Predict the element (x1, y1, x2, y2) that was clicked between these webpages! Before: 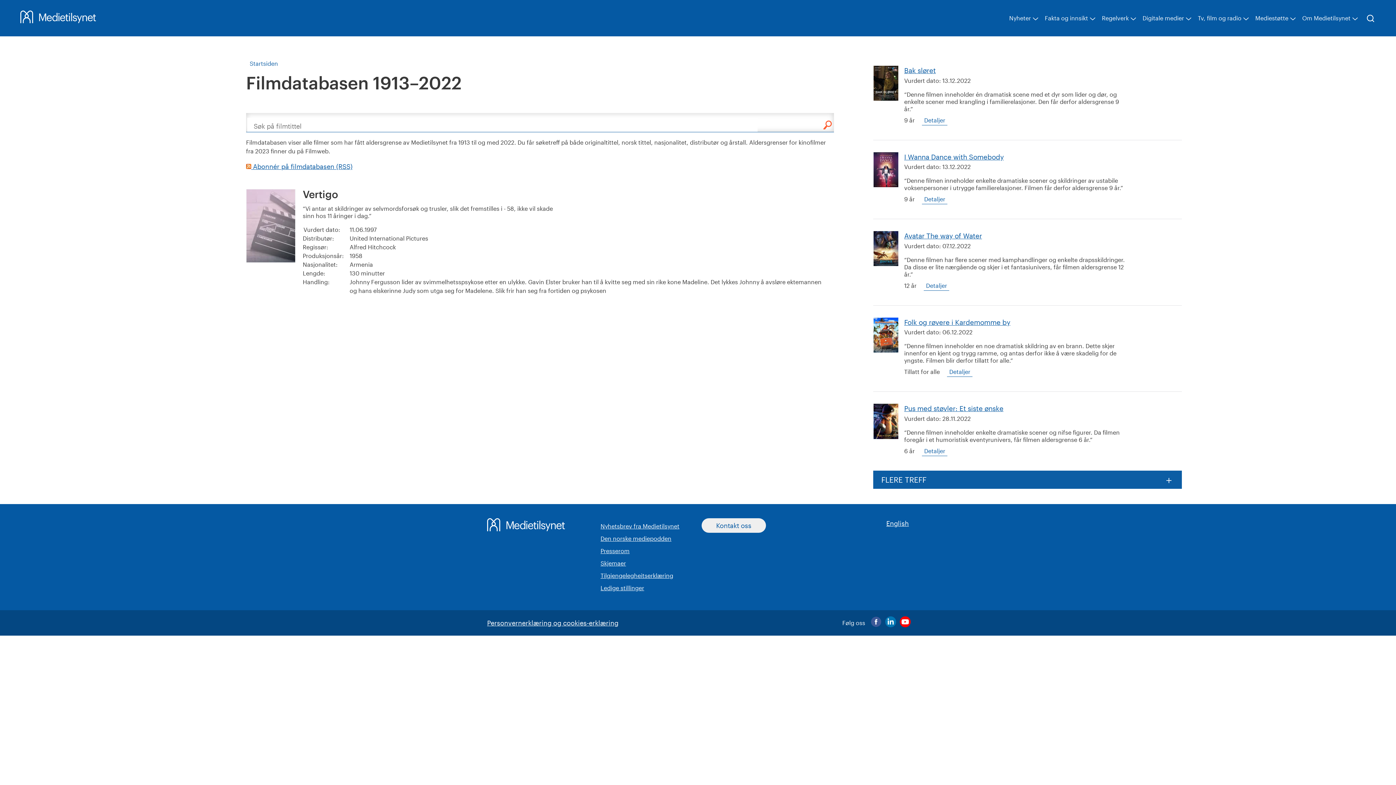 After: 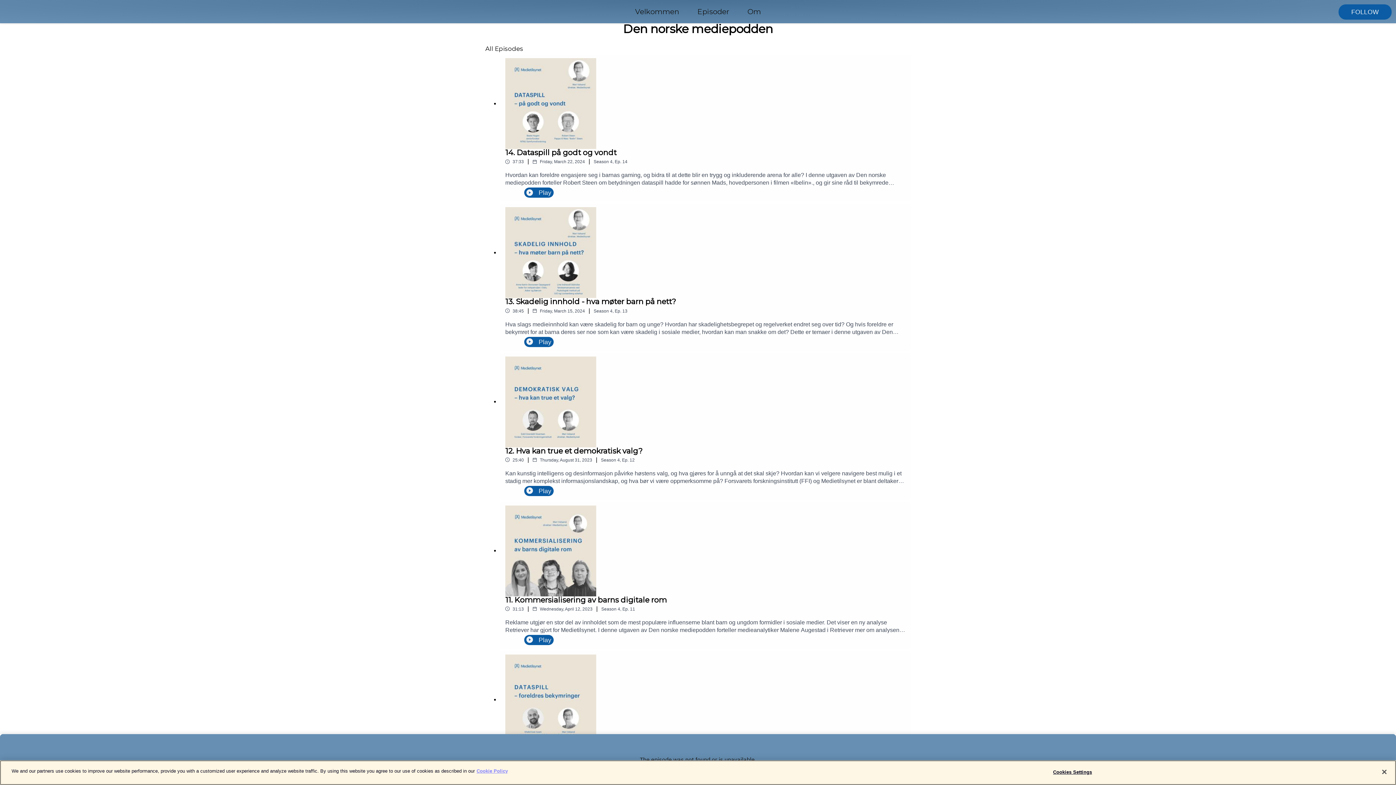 Action: bbox: (600, 535, 671, 542) label: Den norske mediepodden